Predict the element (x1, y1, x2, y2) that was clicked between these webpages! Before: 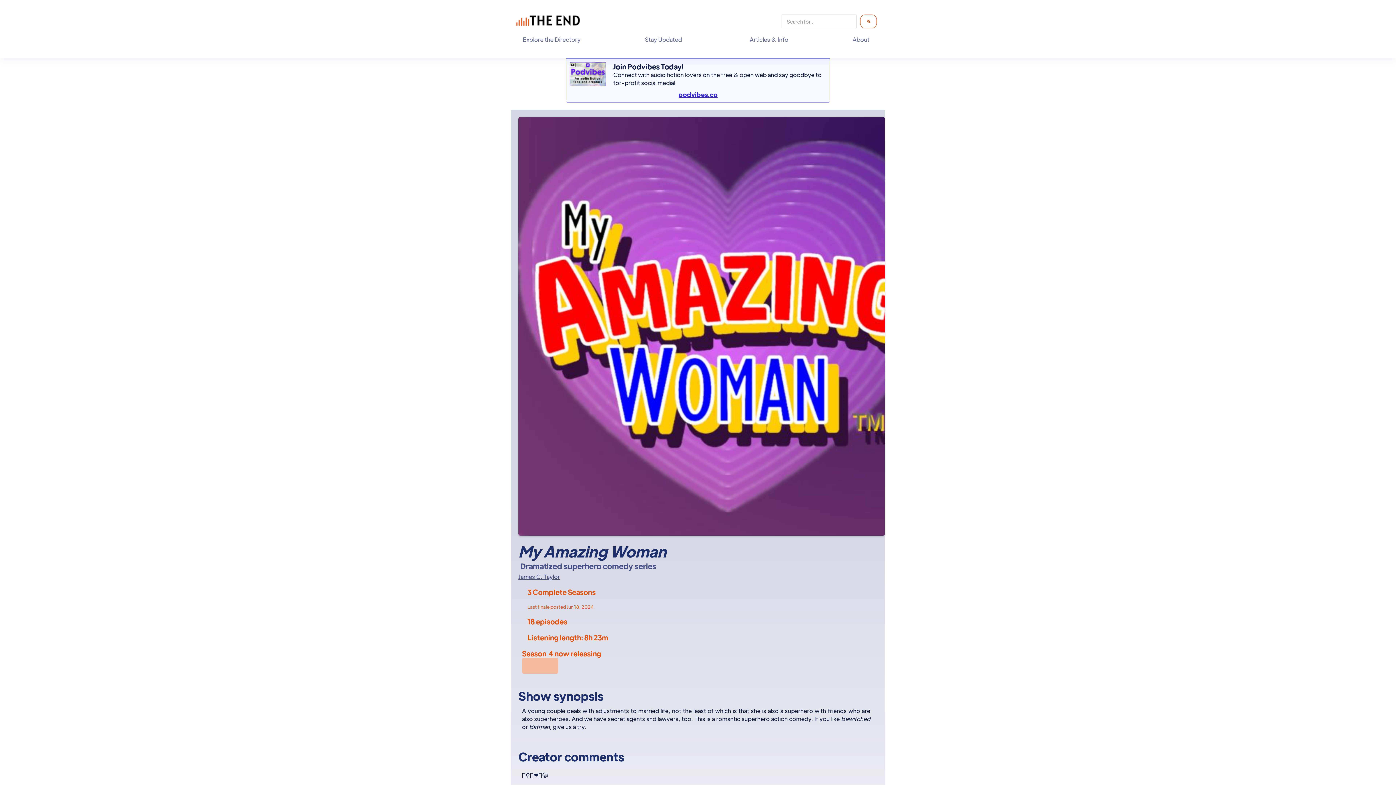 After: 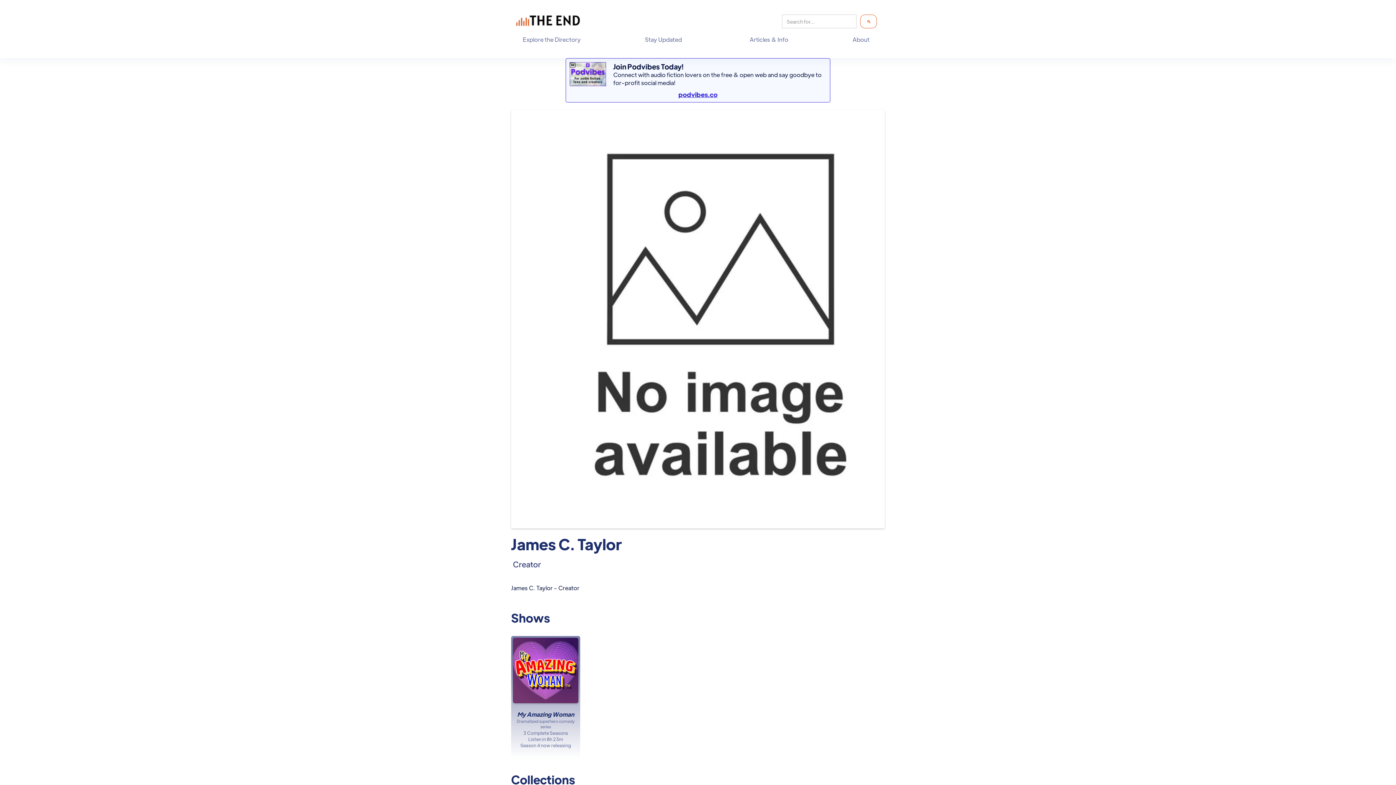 Action: bbox: (518, 573, 560, 580) label: James C. Taylor